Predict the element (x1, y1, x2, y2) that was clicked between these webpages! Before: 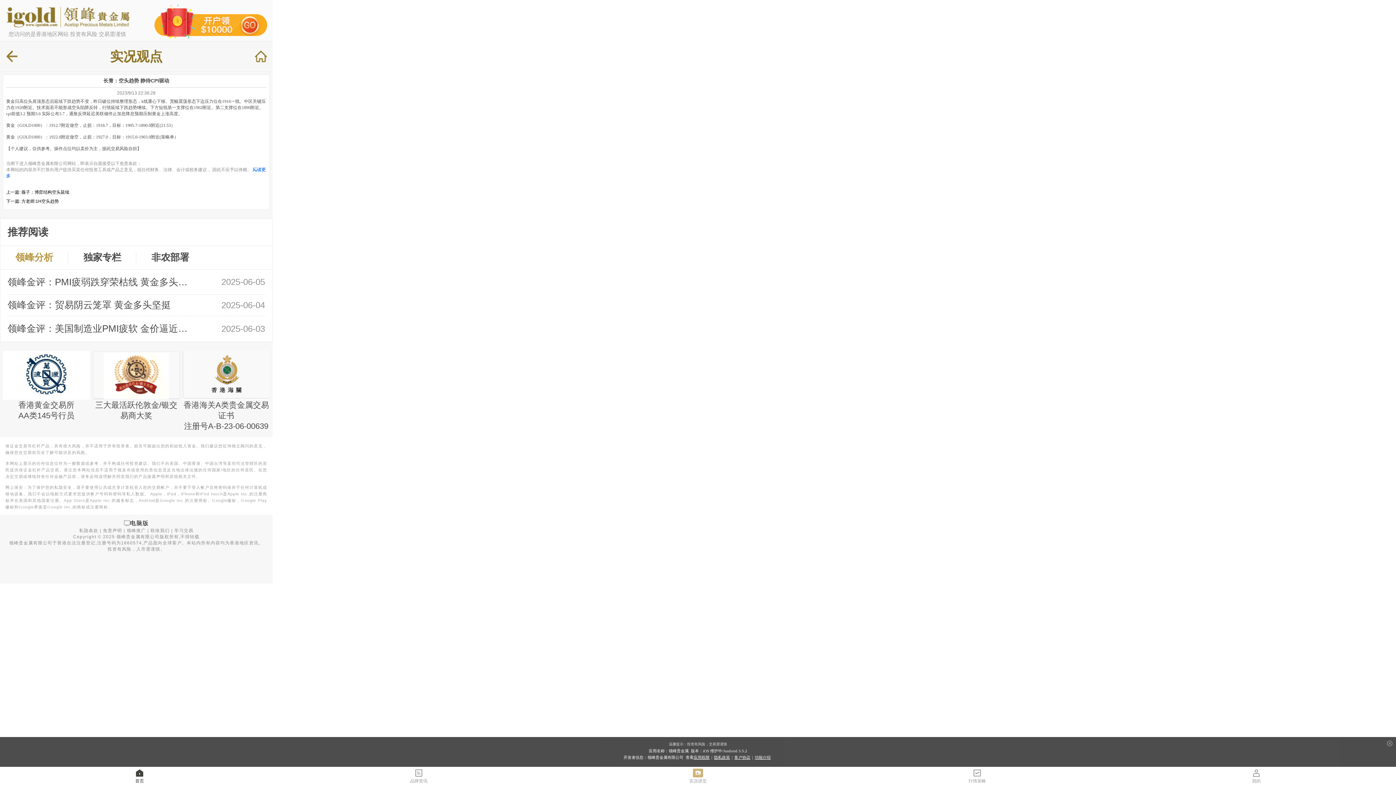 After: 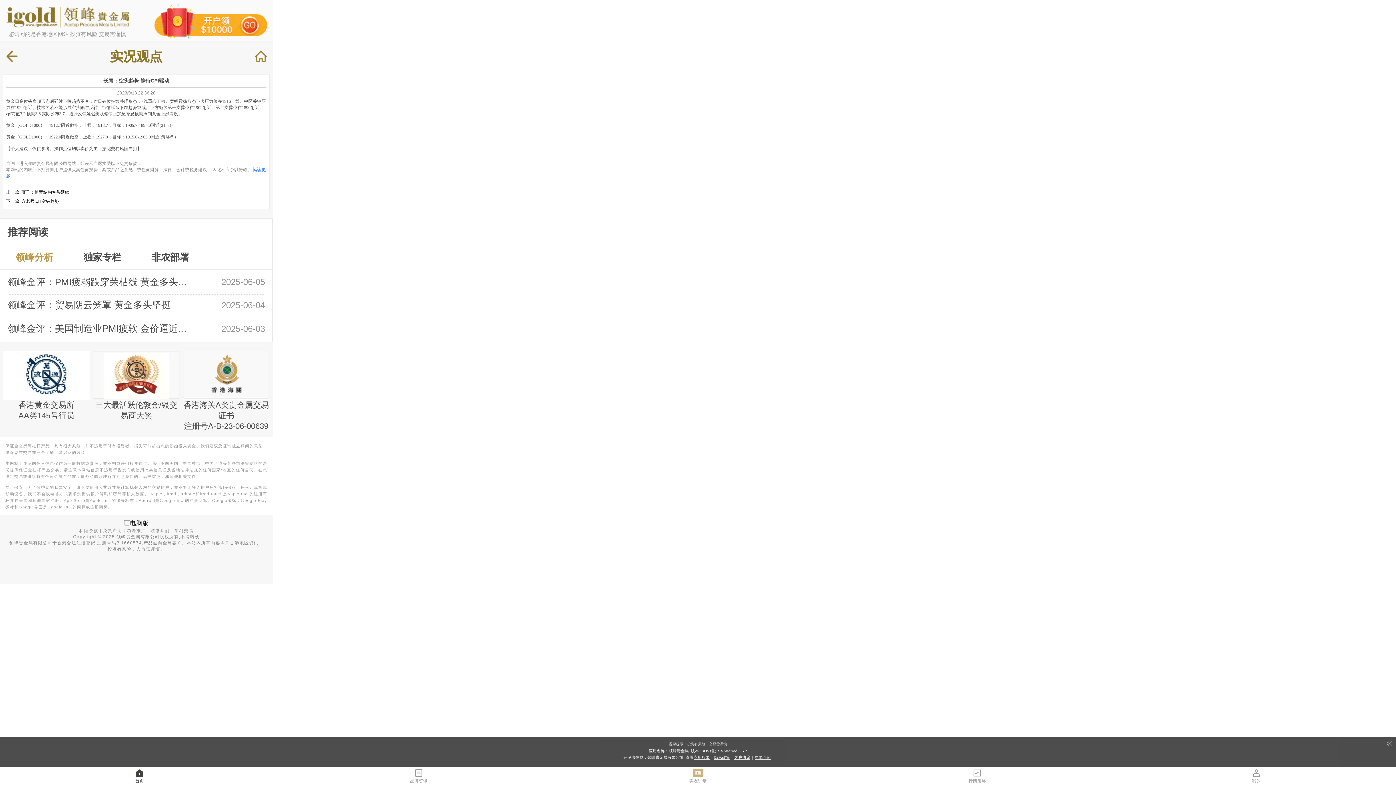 Action: bbox: (2, 351, 89, 421) label: 香港黄金交易所
AA类145号行员